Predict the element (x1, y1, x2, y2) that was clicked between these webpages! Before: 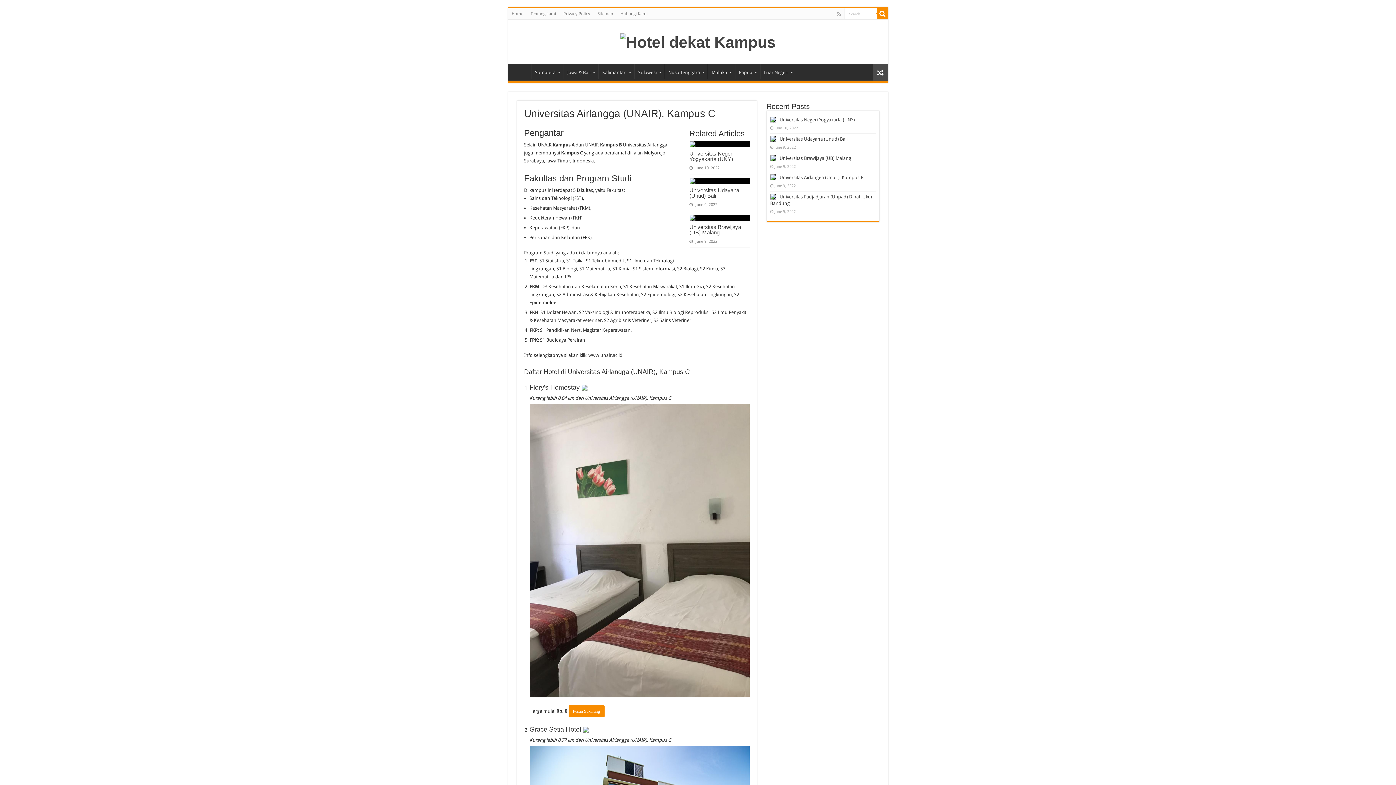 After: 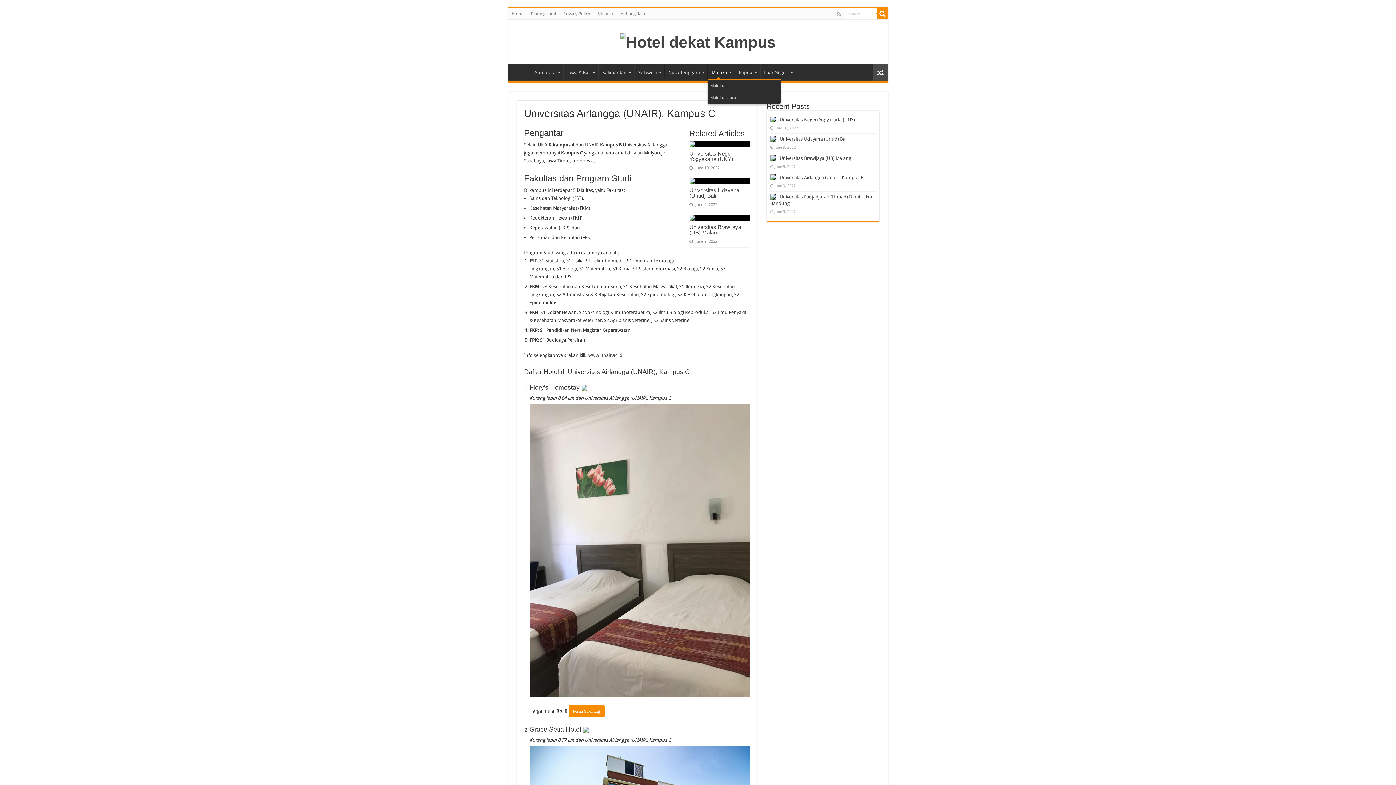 Action: label: Maluku bbox: (707, 64, 734, 79)